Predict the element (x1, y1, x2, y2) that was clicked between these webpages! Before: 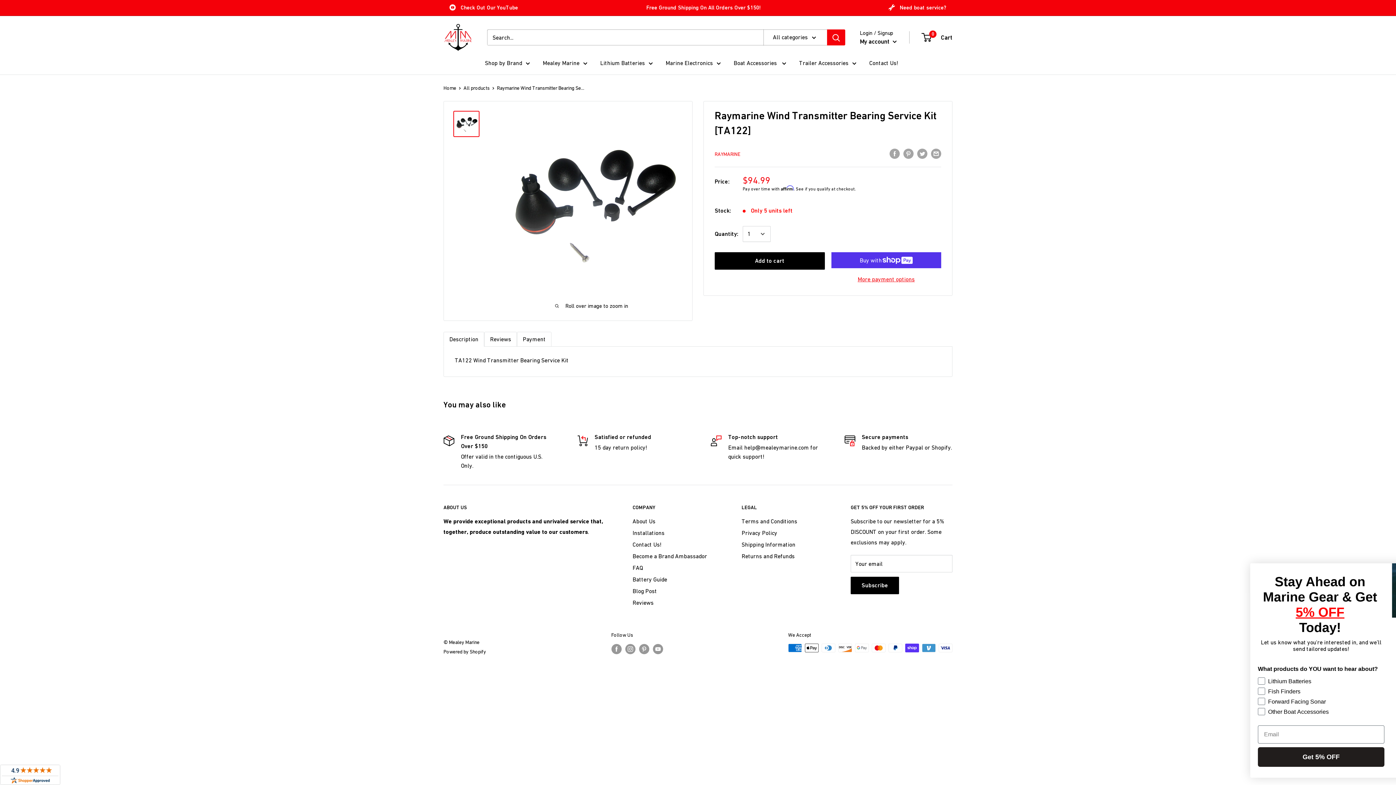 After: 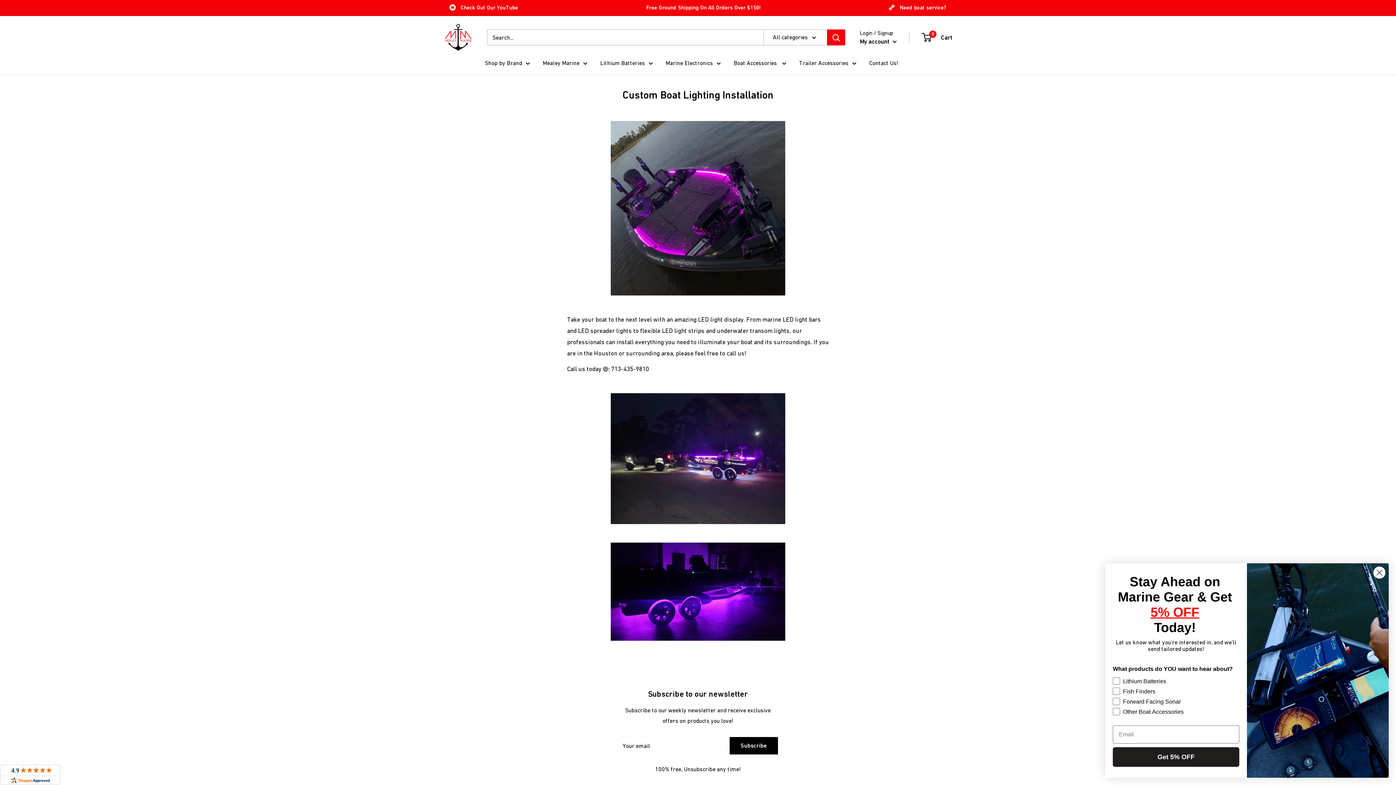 Action: bbox: (632, 527, 716, 538) label: Installations